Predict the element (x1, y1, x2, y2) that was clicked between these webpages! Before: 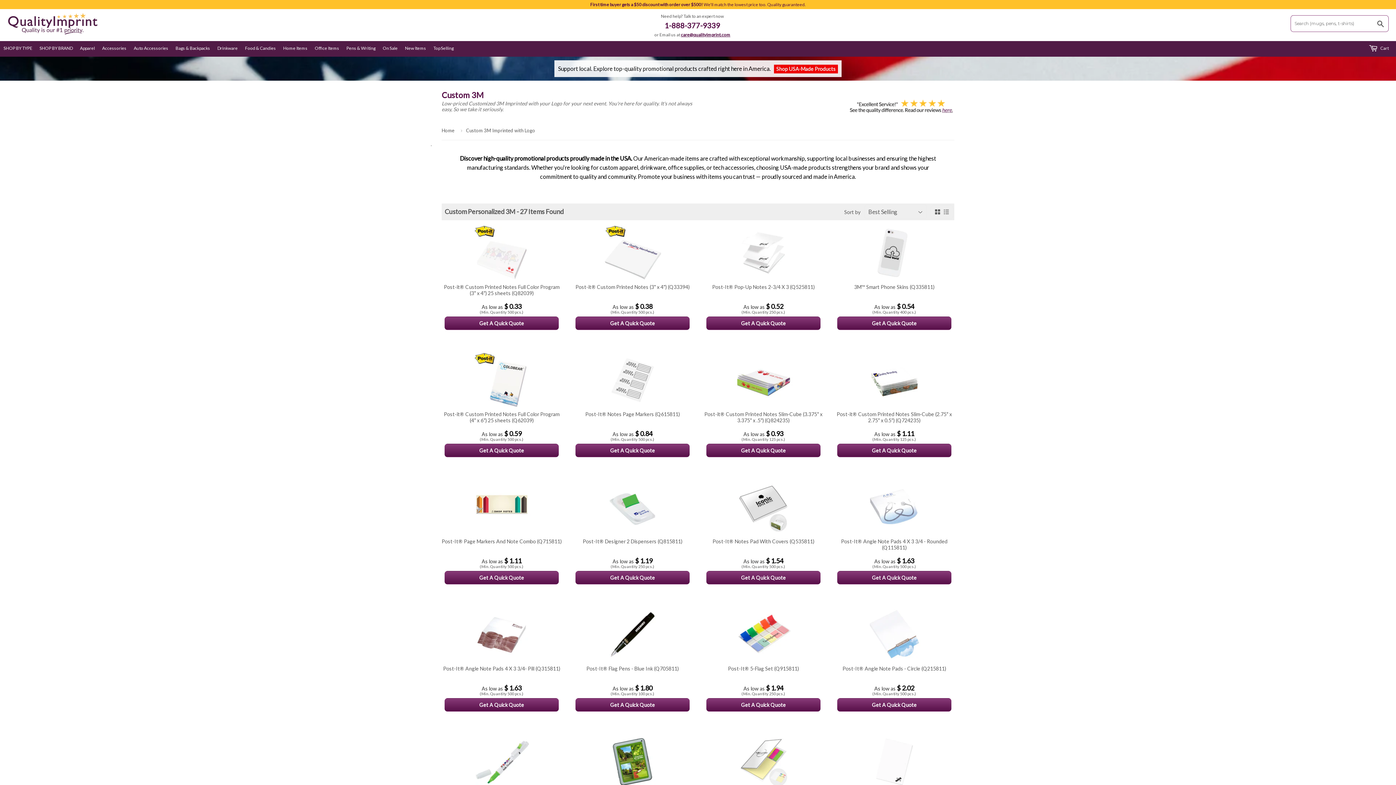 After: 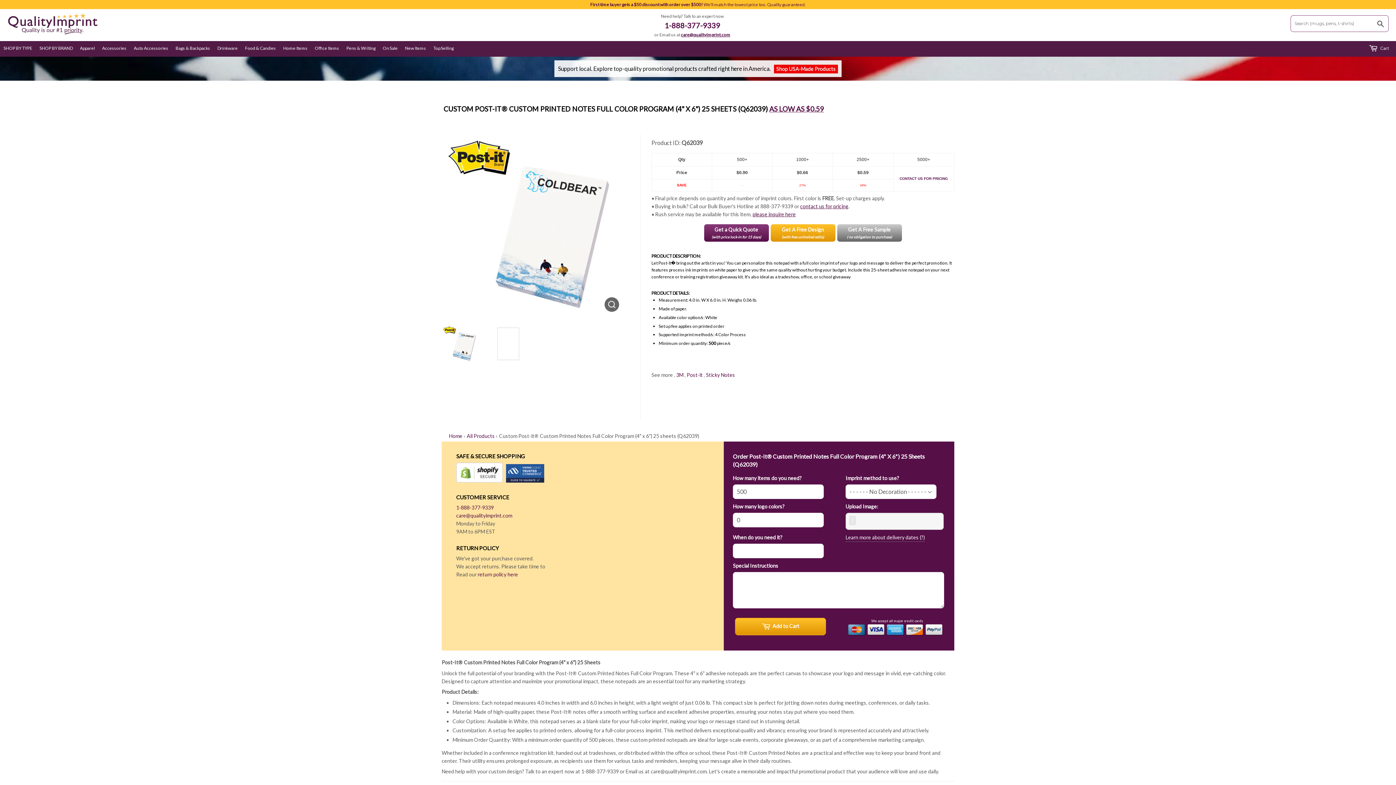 Action: label: Post-it® Custom Printed Notes Full Color Program (4" x 6") 25 sheets (Q62039) bbox: (441, 351, 561, 427)